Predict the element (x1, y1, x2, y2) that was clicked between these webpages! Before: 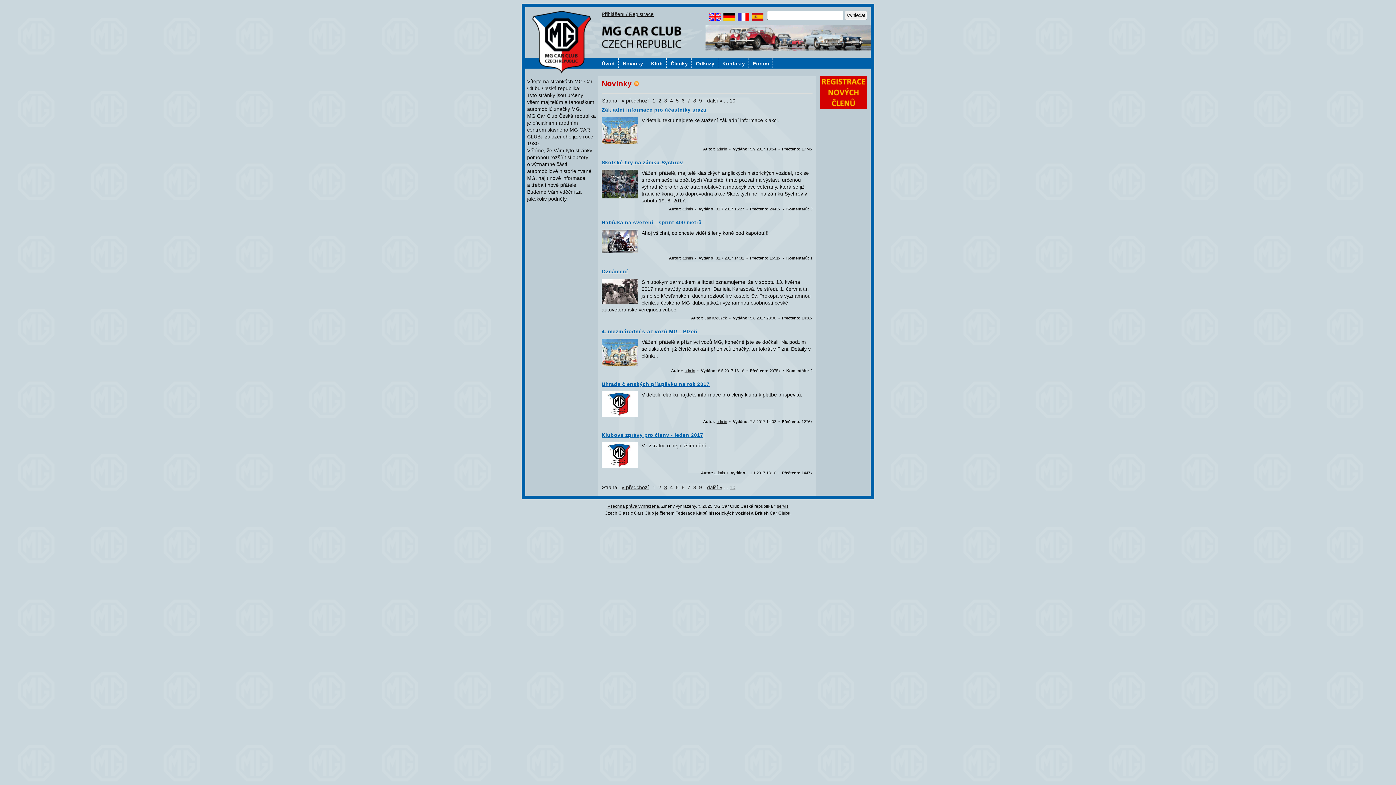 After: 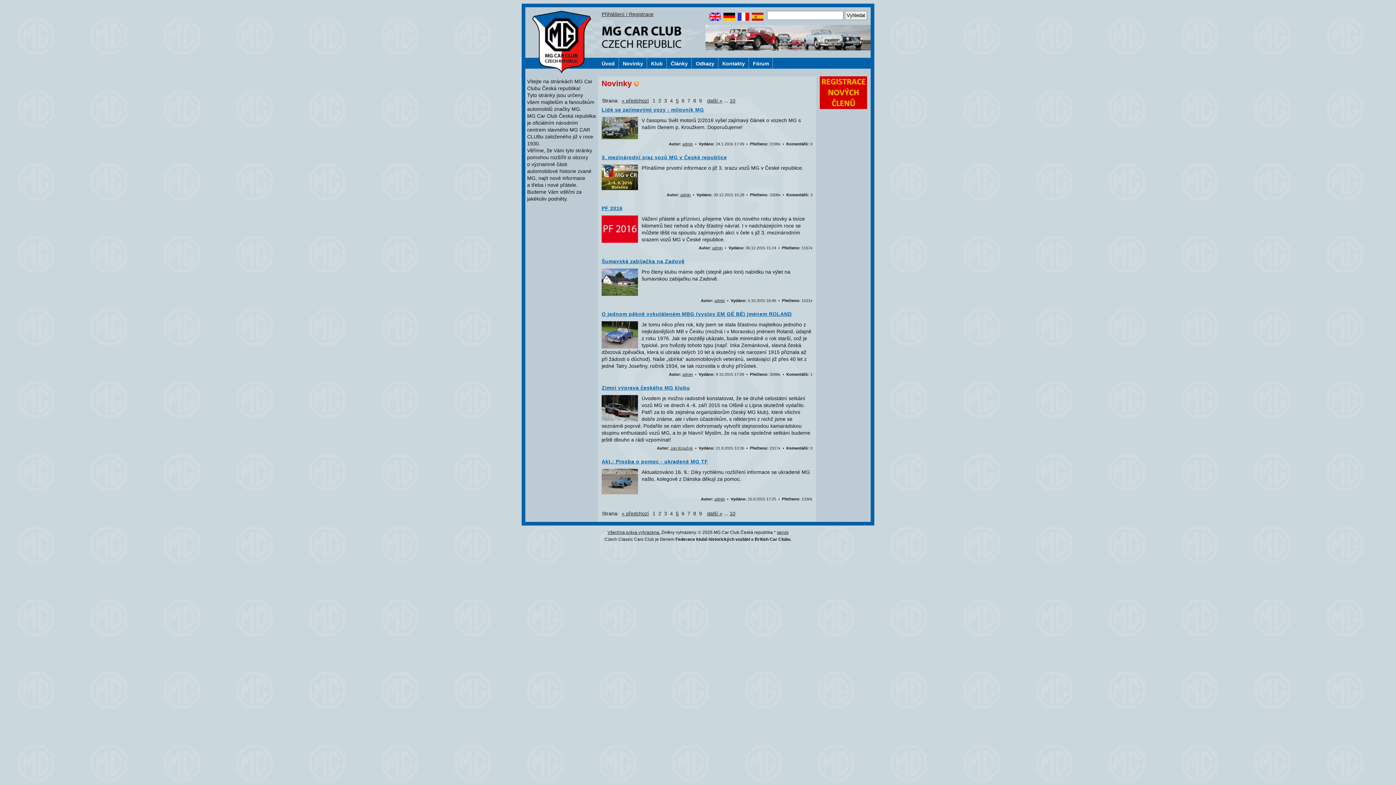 Action: label: 5 bbox: (675, 484, 679, 490)